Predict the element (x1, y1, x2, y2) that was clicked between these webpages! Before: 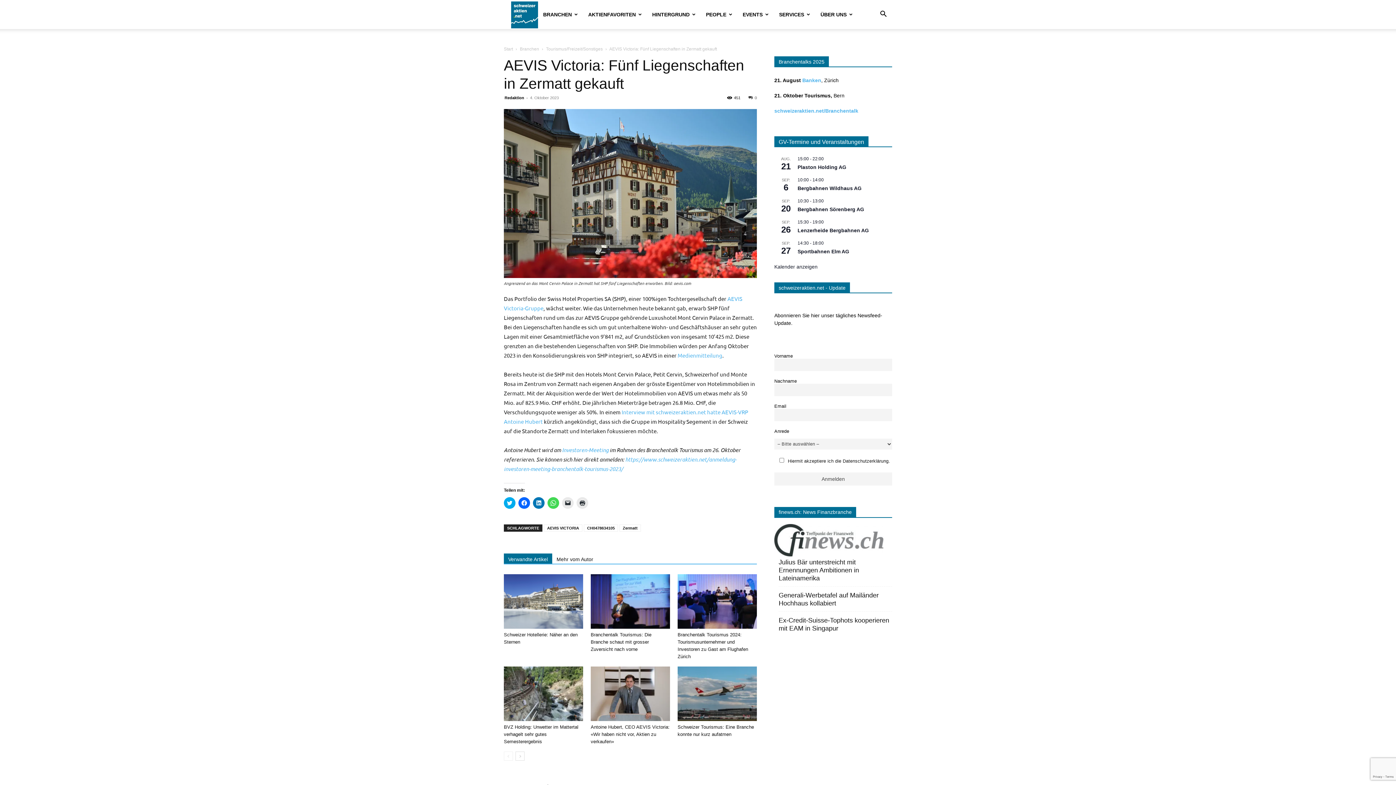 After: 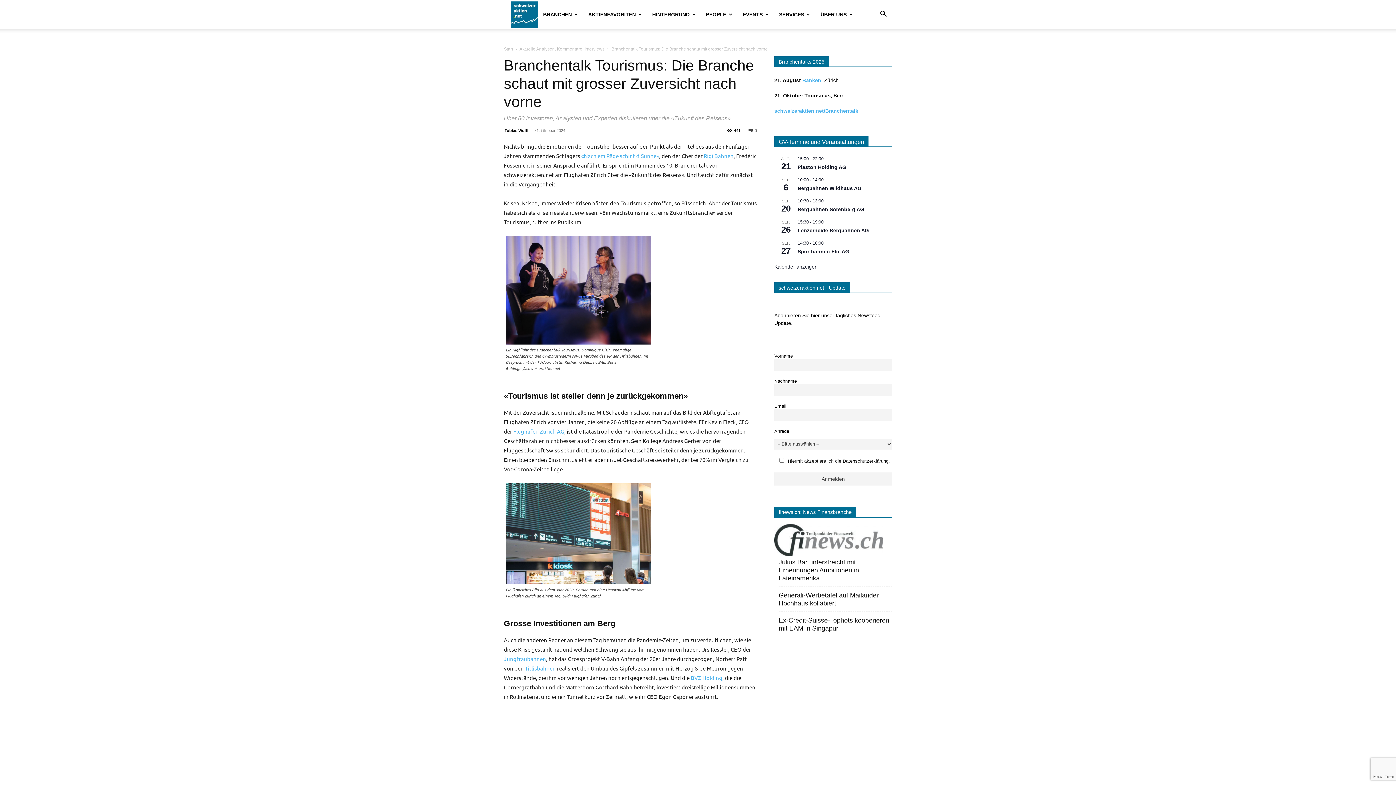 Action: bbox: (590, 632, 651, 652) label: Branchentalk Tourismus: Die Branche schaut mit grosser Zuversicht nach vorne